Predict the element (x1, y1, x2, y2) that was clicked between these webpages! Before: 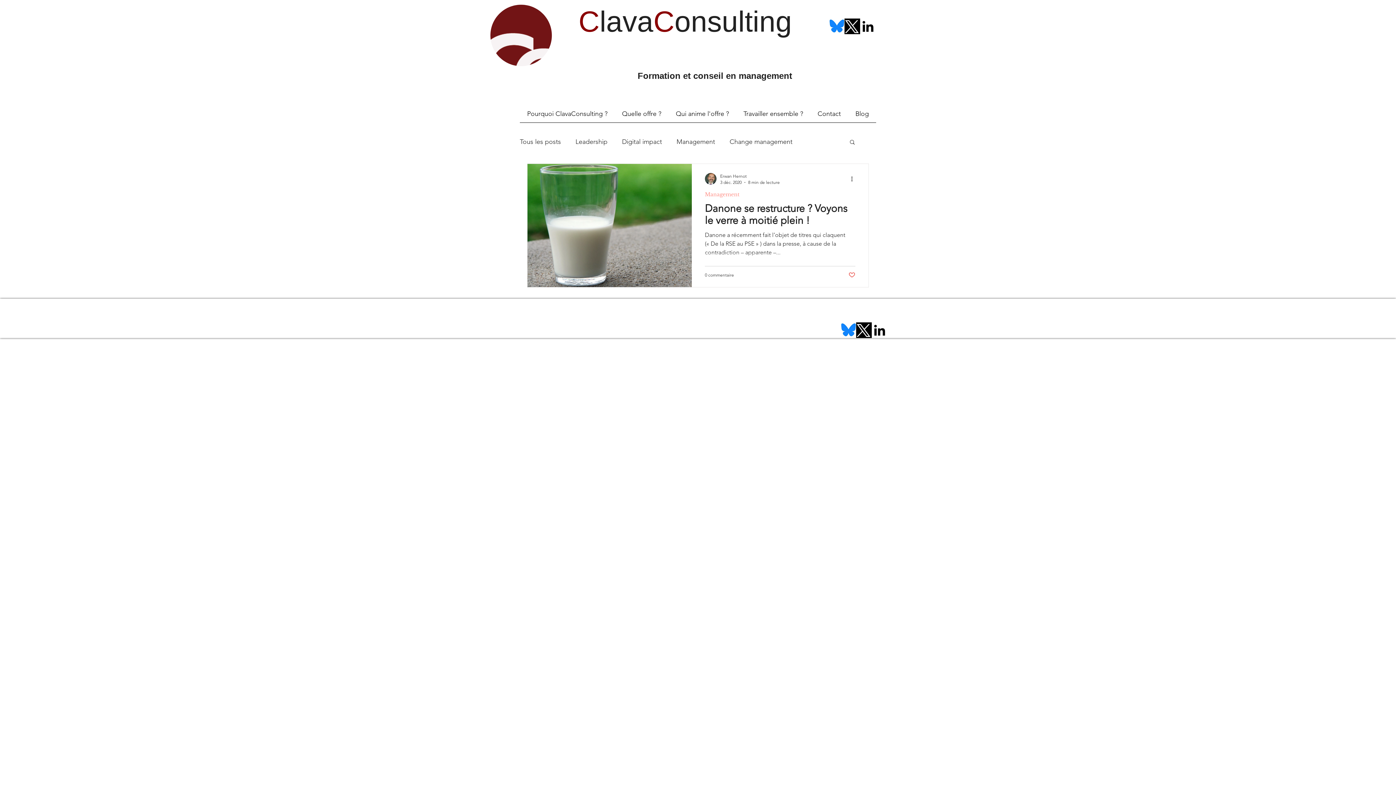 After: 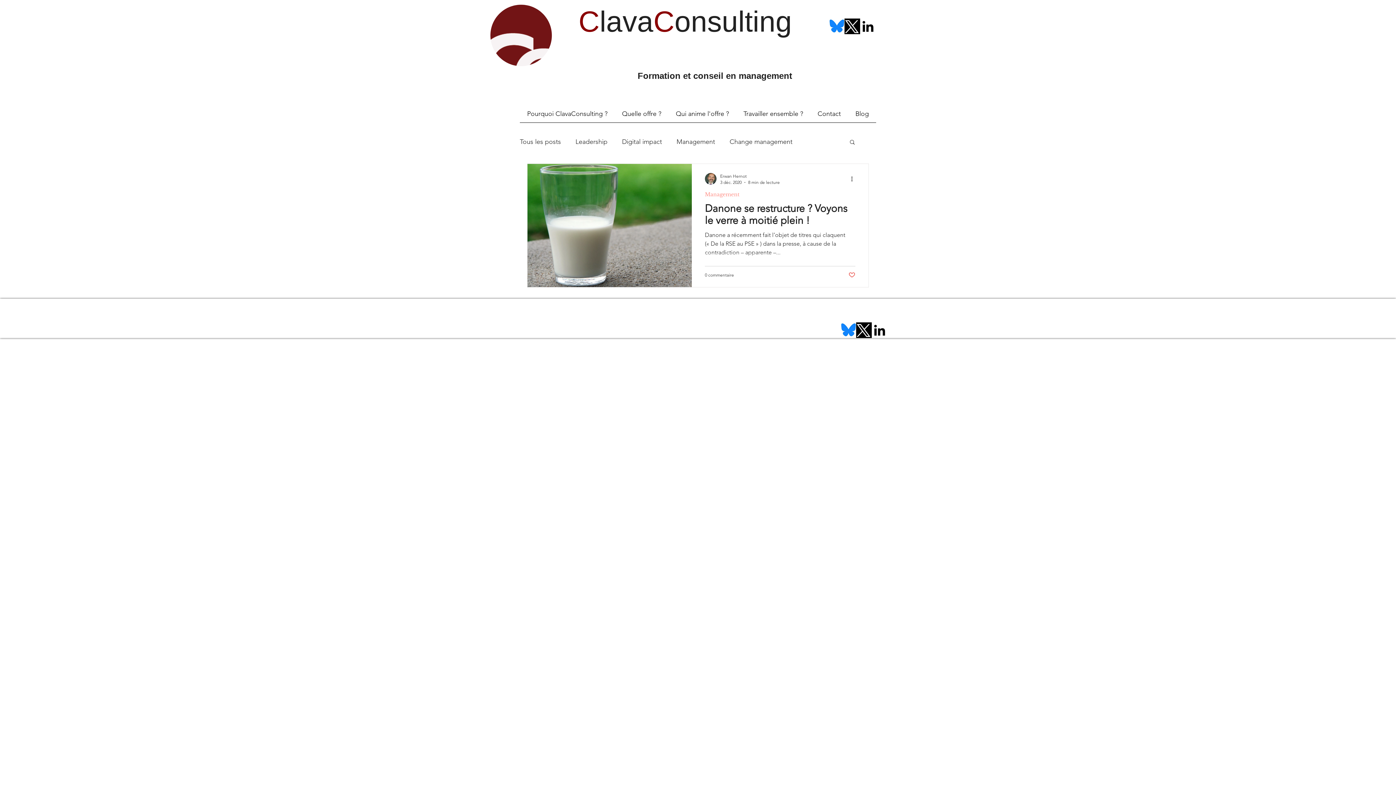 Action: label: Rechercher bbox: (849, 138, 856, 146)